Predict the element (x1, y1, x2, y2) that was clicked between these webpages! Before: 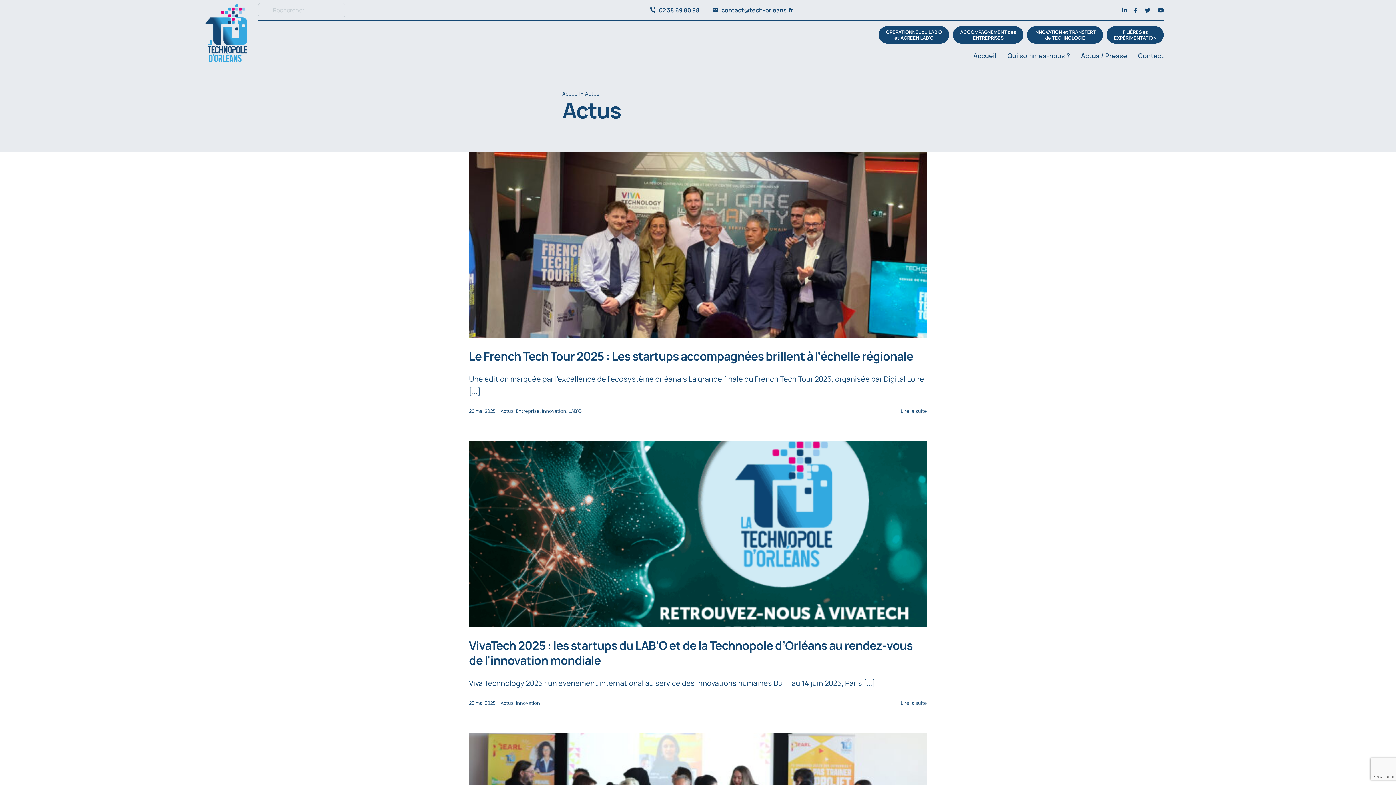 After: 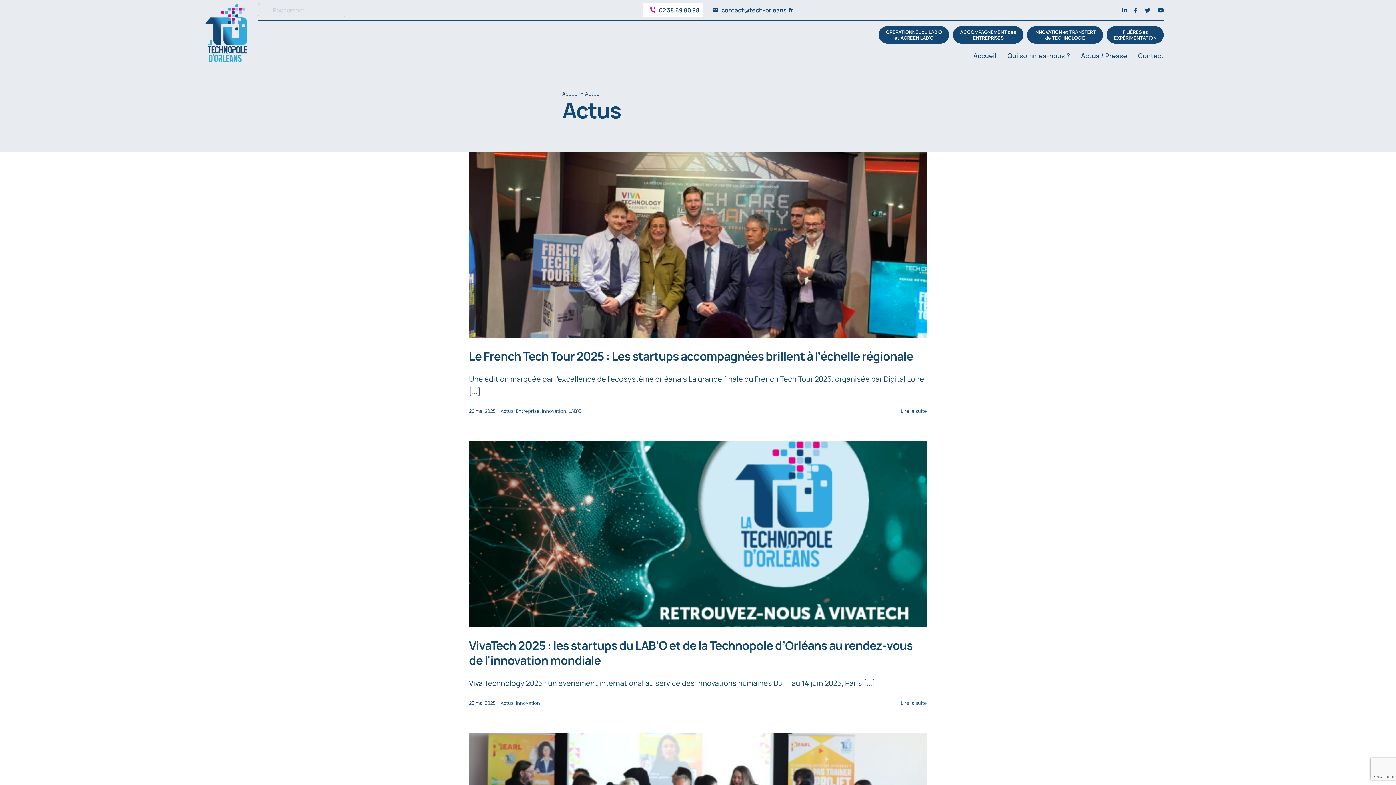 Action: bbox: (643, 2, 703, 17) label: 02 38 69 80 98